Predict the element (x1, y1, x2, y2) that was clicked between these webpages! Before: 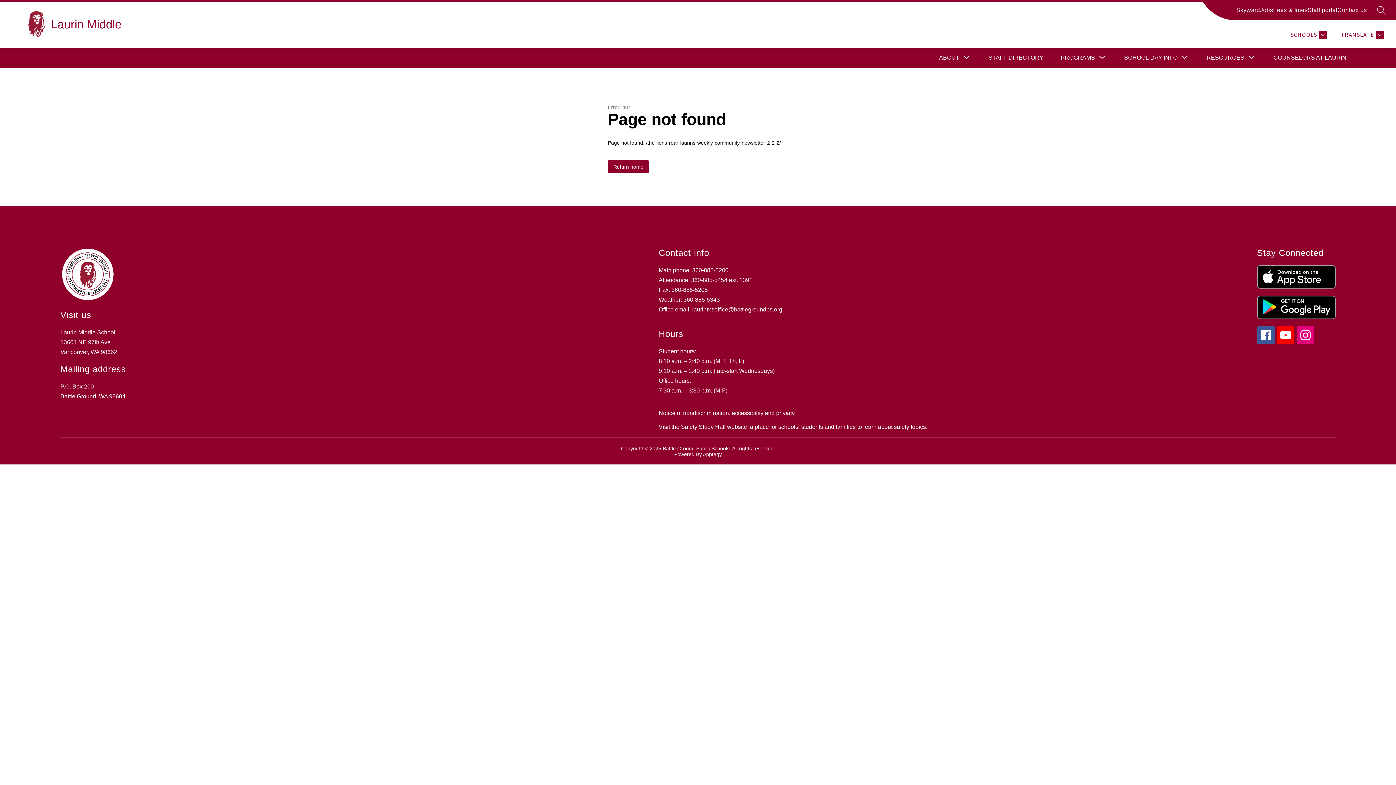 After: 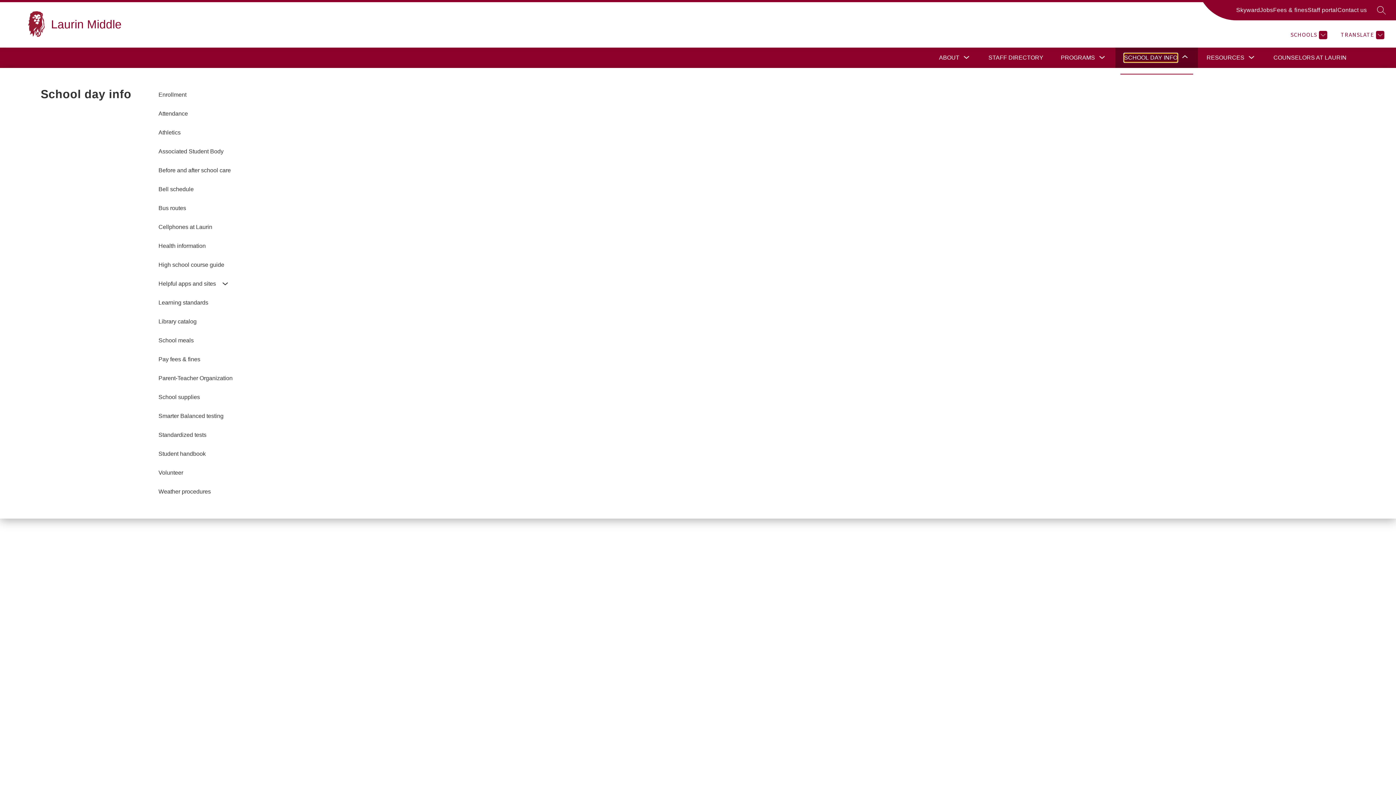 Action: label: Show submenu for School day info bbox: (1124, 53, 1177, 62)